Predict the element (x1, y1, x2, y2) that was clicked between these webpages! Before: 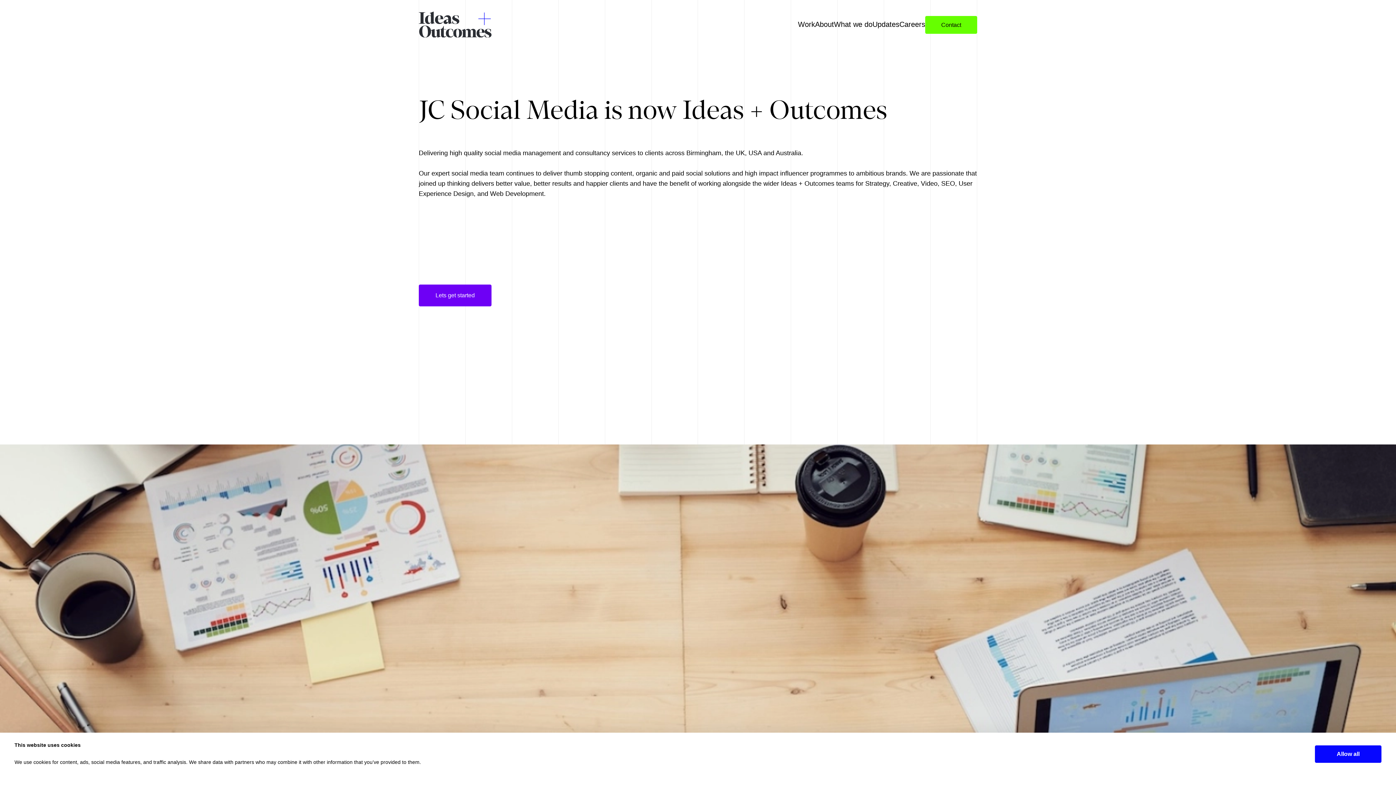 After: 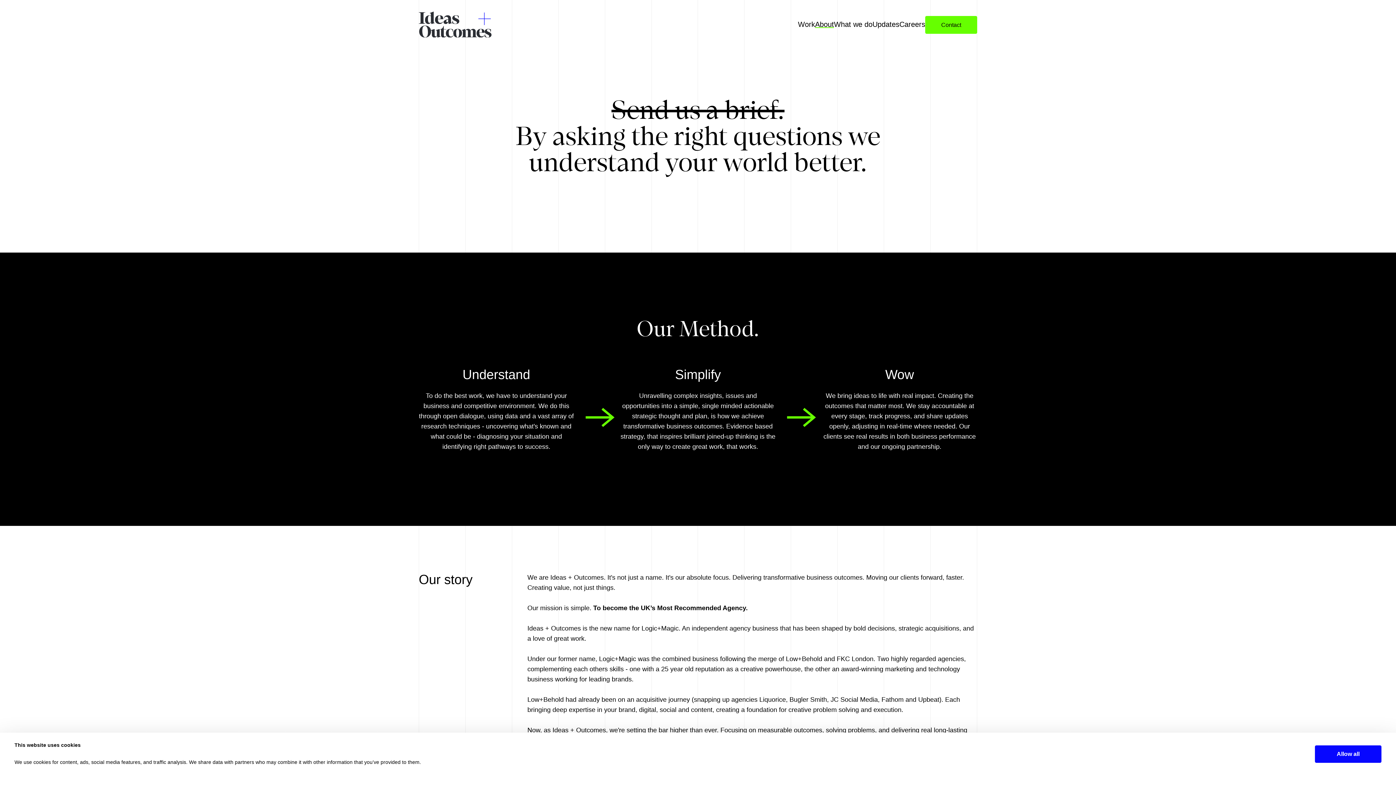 Action: label: About bbox: (815, 20, 834, 28)